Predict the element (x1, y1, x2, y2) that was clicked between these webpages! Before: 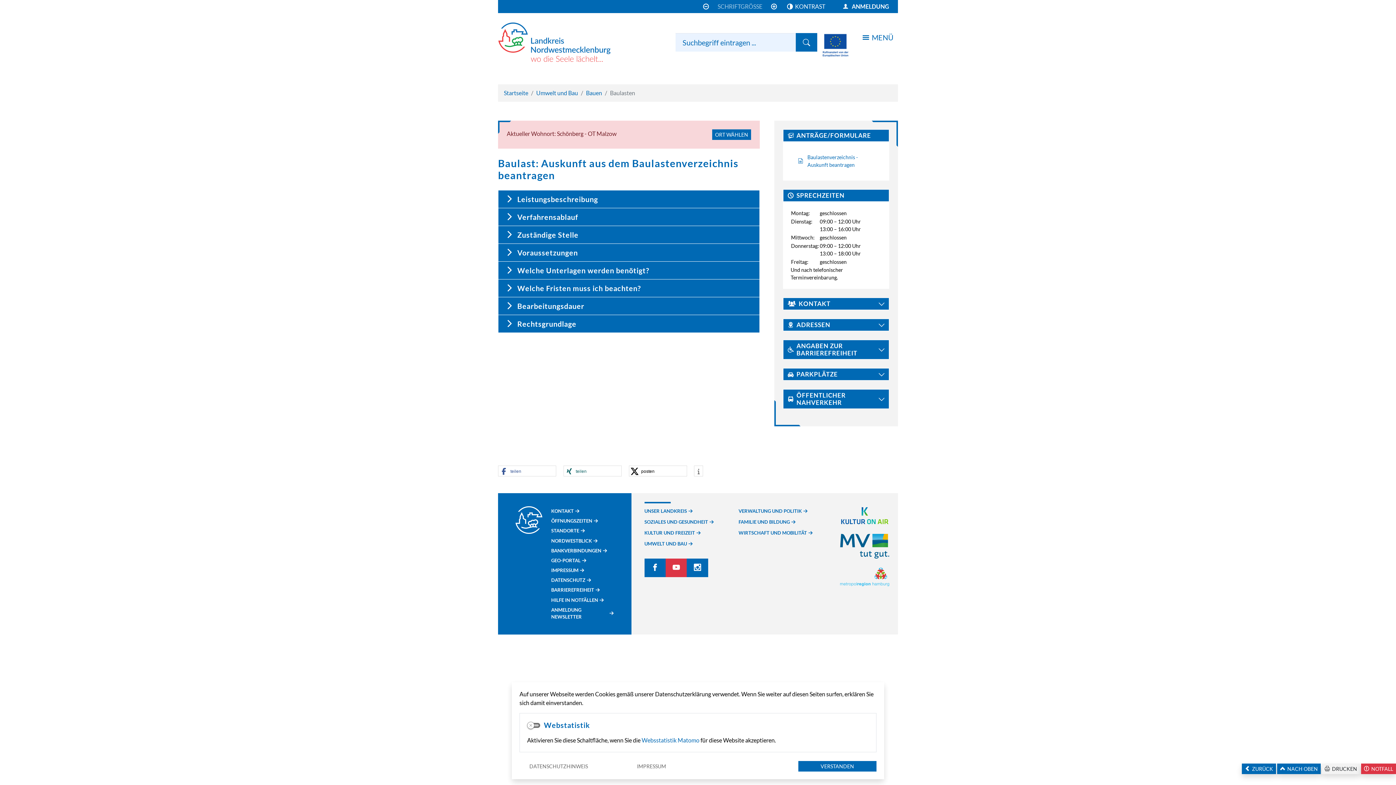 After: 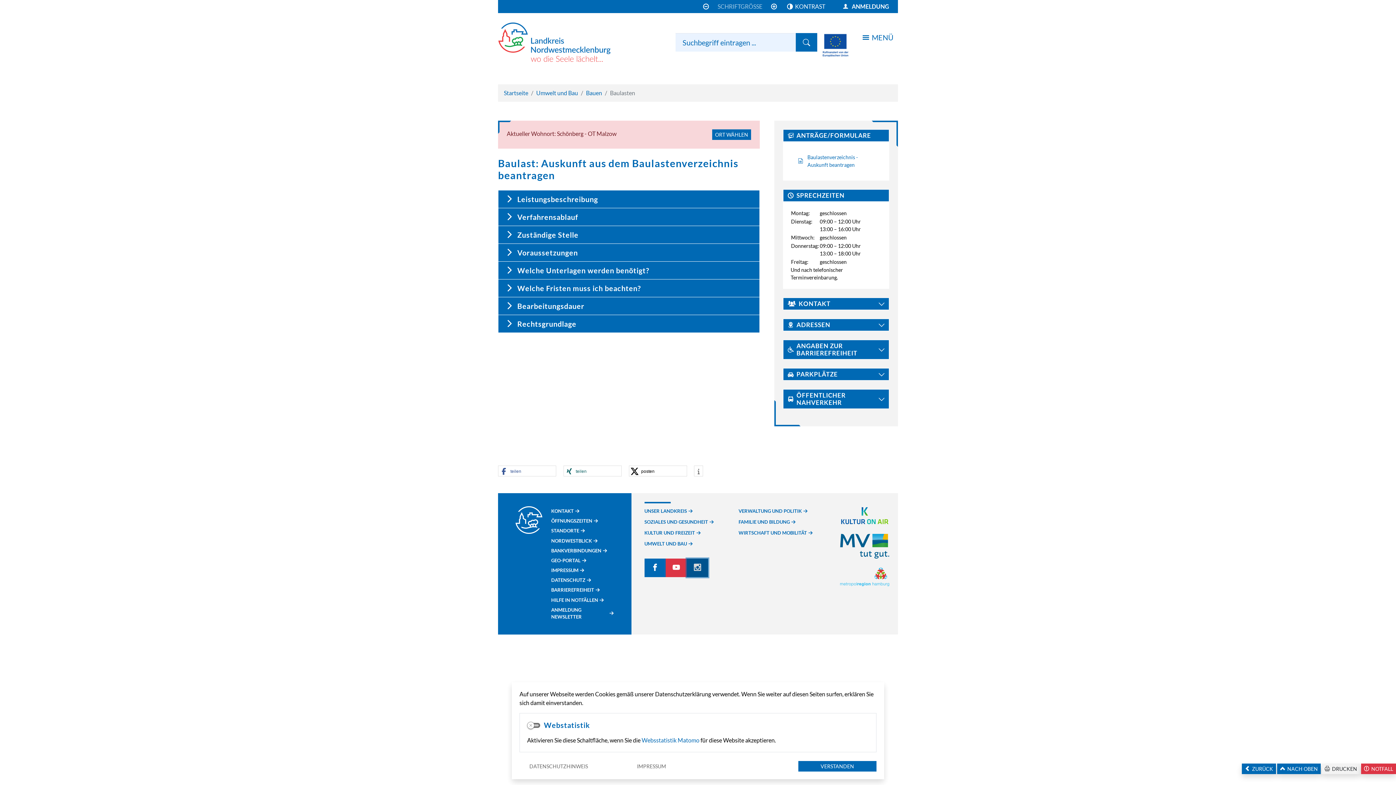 Action: bbox: (687, 558, 708, 577)